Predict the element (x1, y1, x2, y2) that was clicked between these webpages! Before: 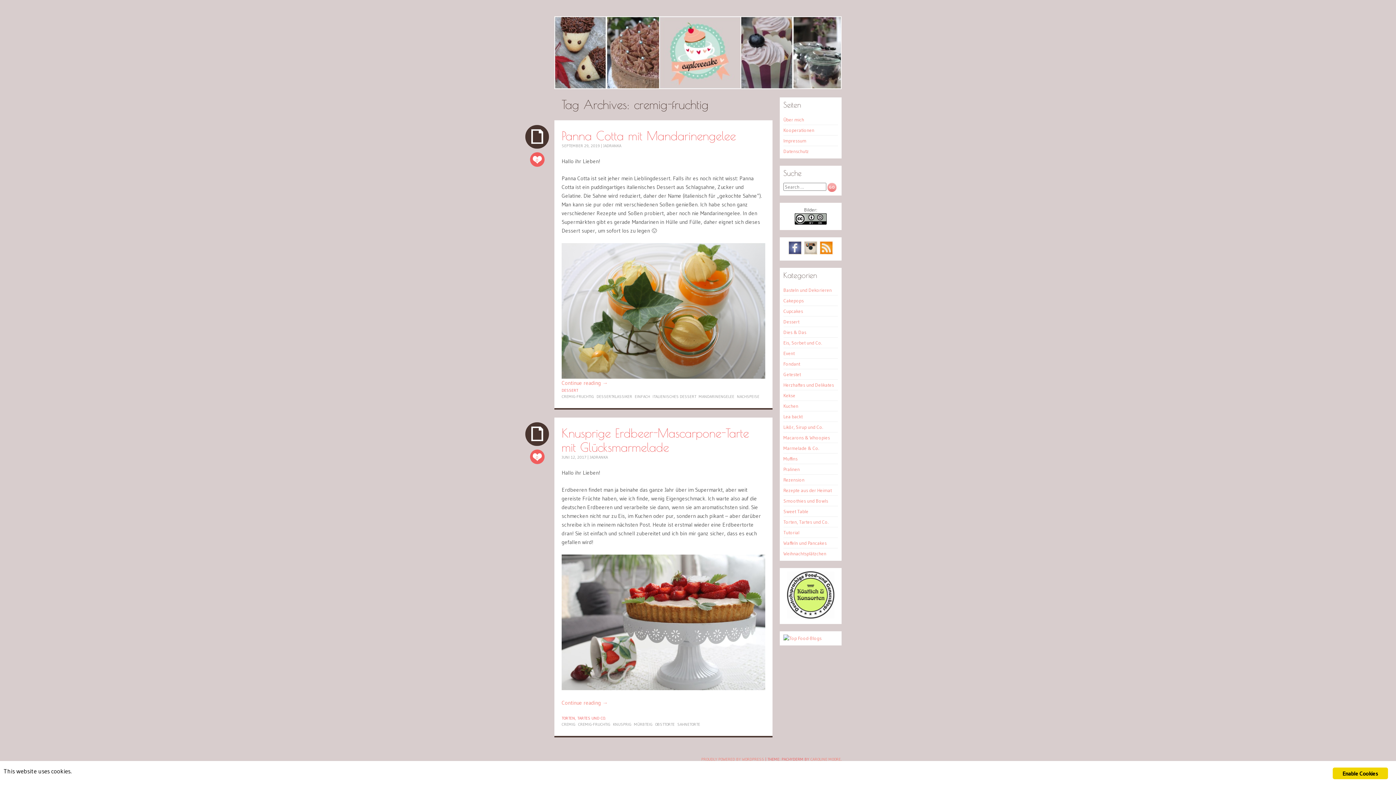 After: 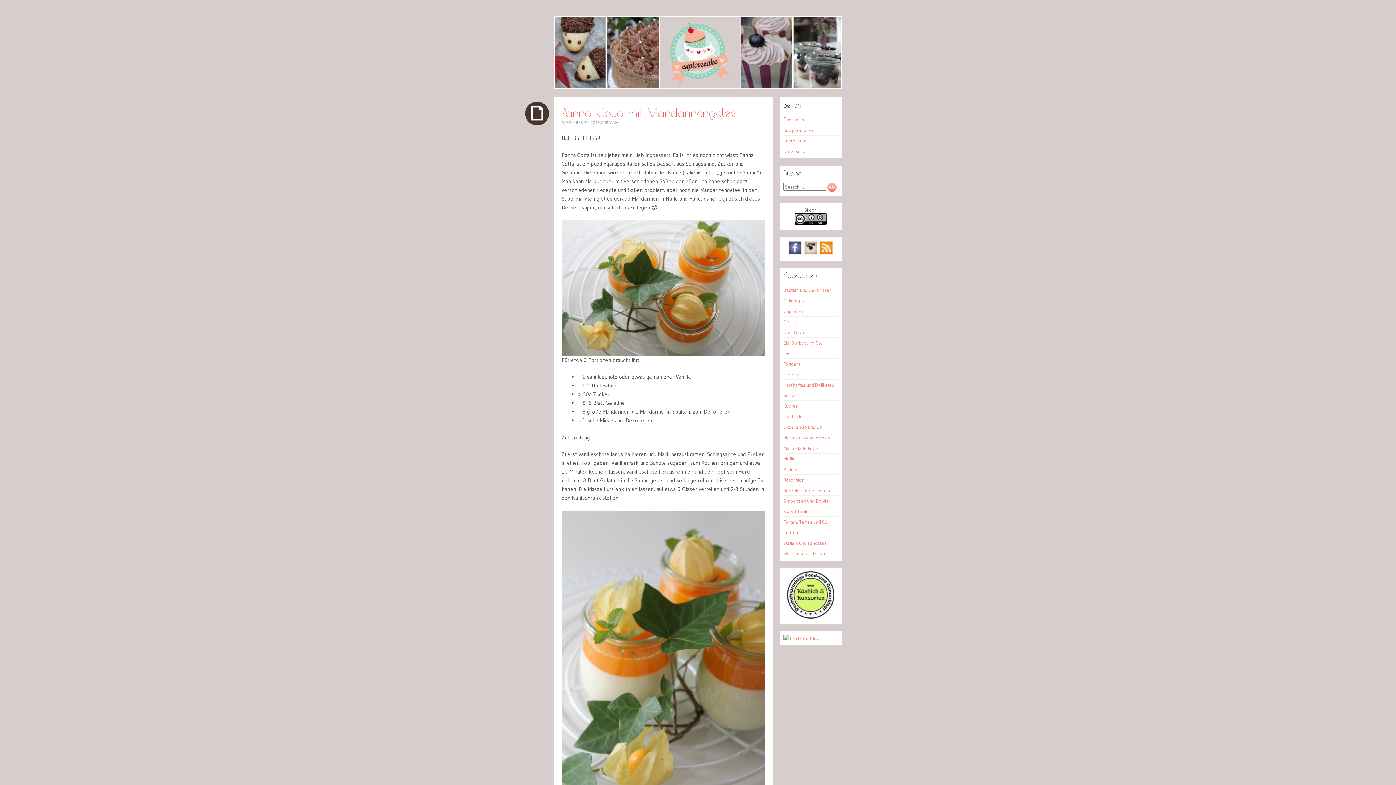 Action: label: Panna Cotta mit Mandarinengelee bbox: (561, 128, 736, 142)